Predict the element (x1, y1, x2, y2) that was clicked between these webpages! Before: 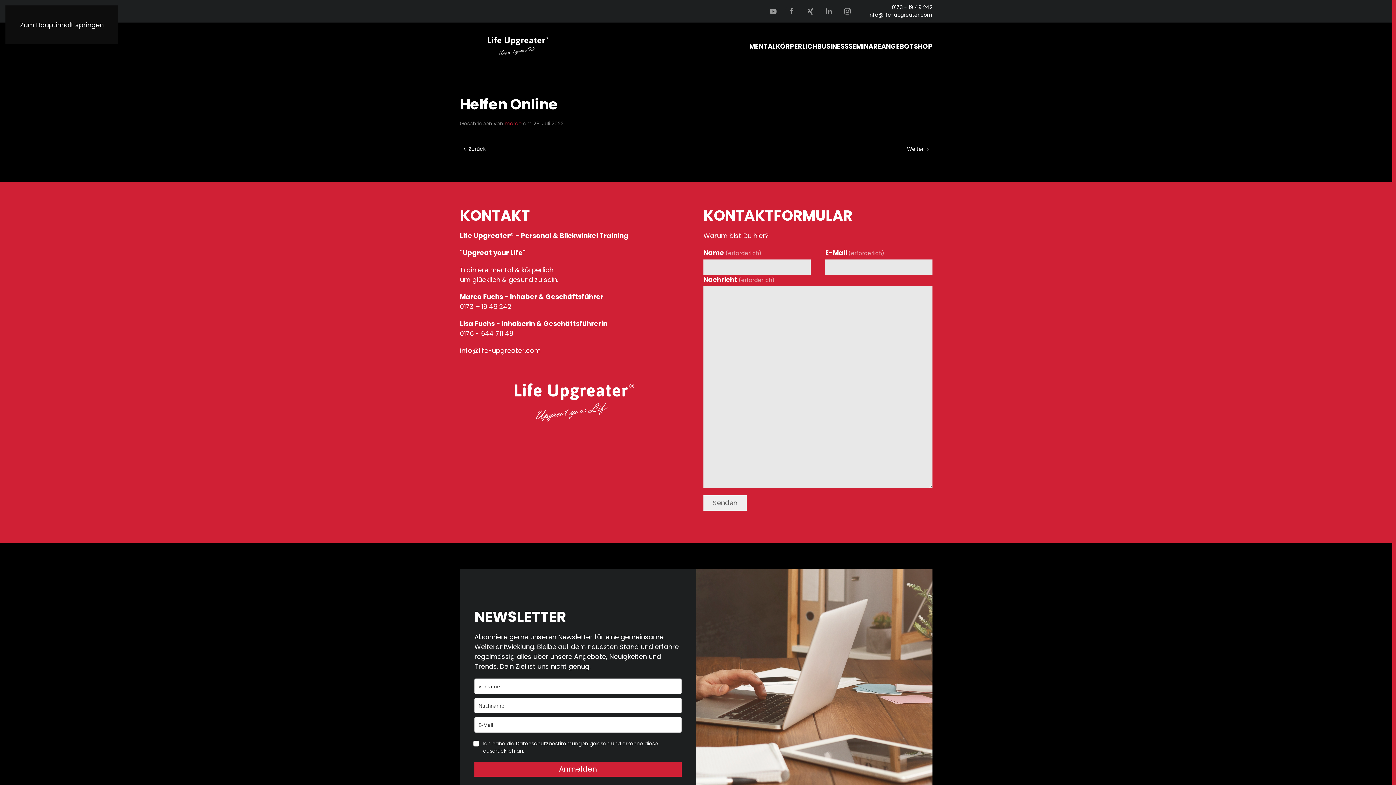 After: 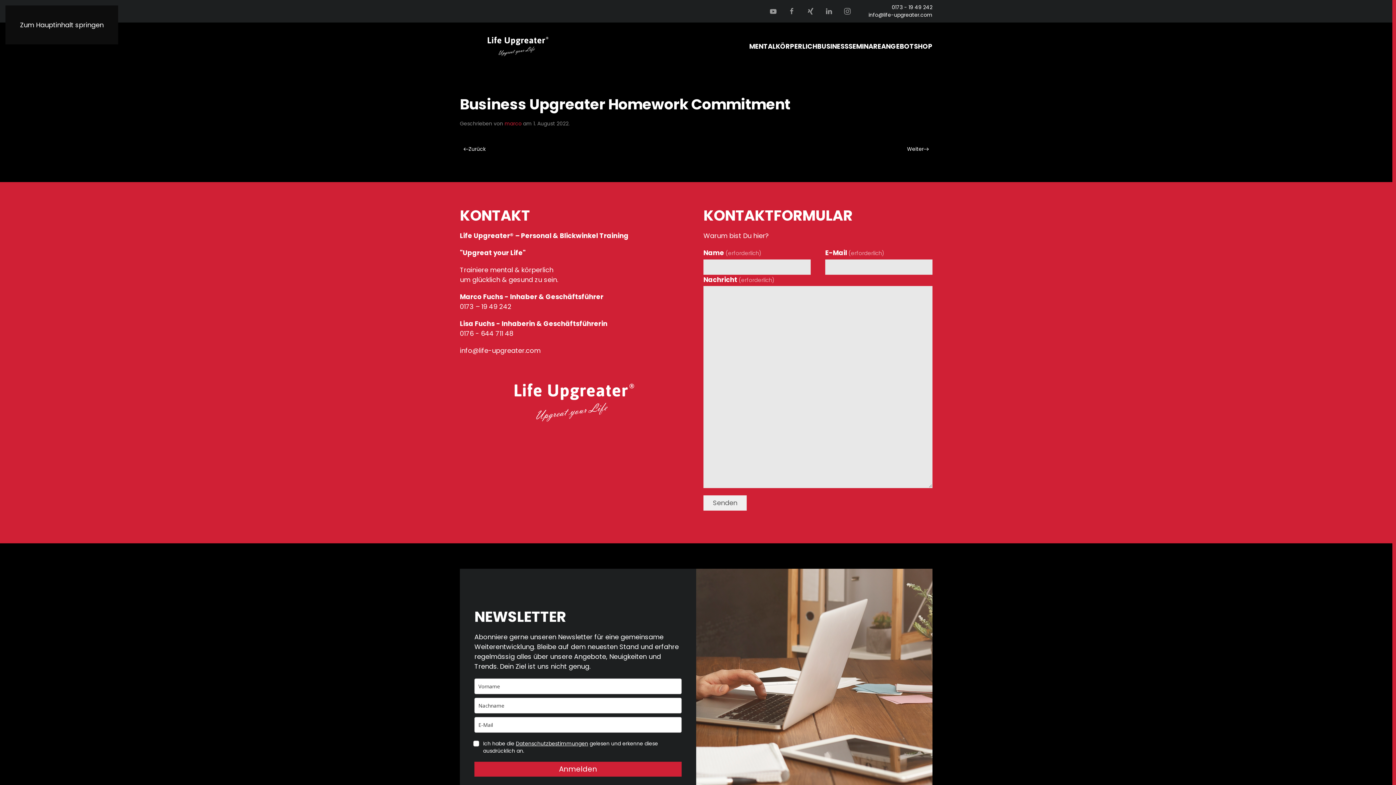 Action: label: Next page bbox: (903, 141, 932, 156)